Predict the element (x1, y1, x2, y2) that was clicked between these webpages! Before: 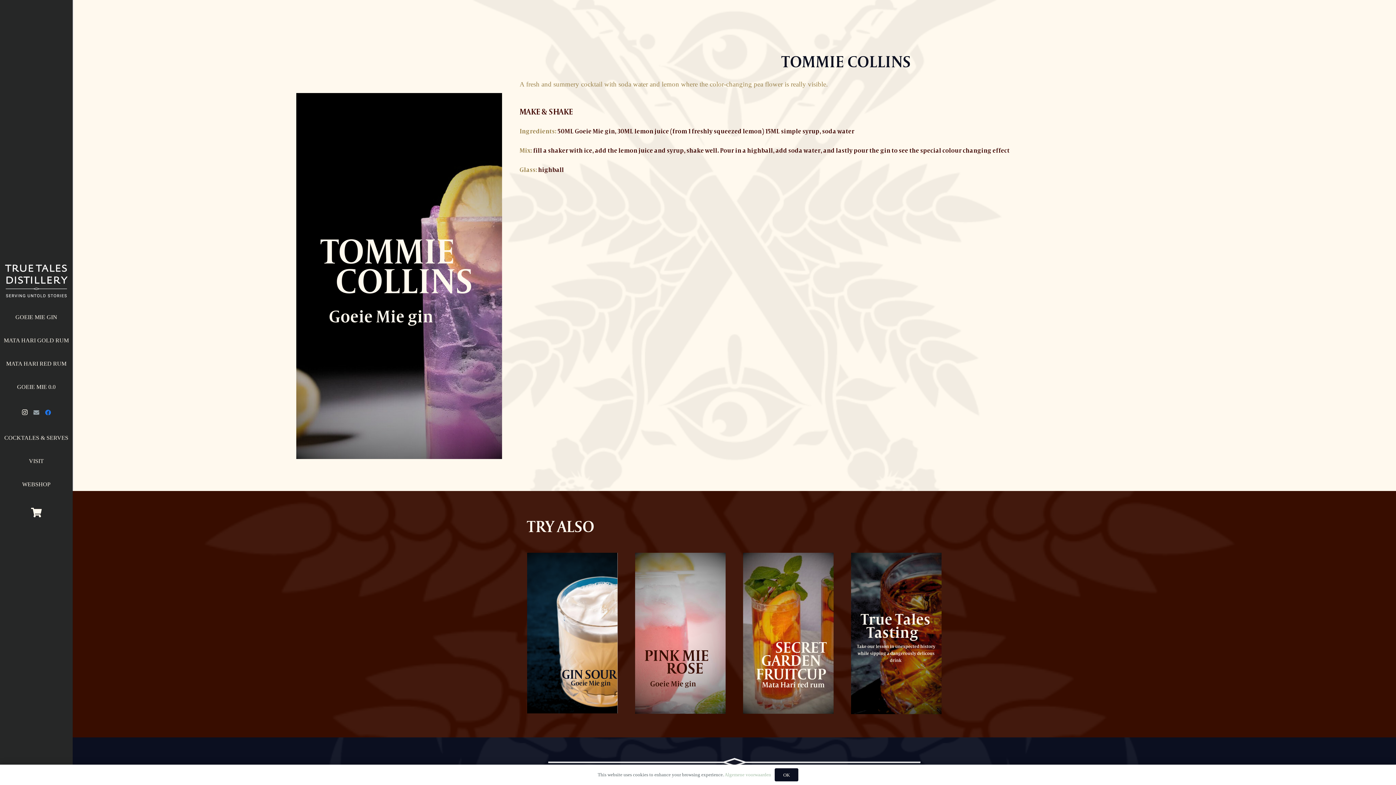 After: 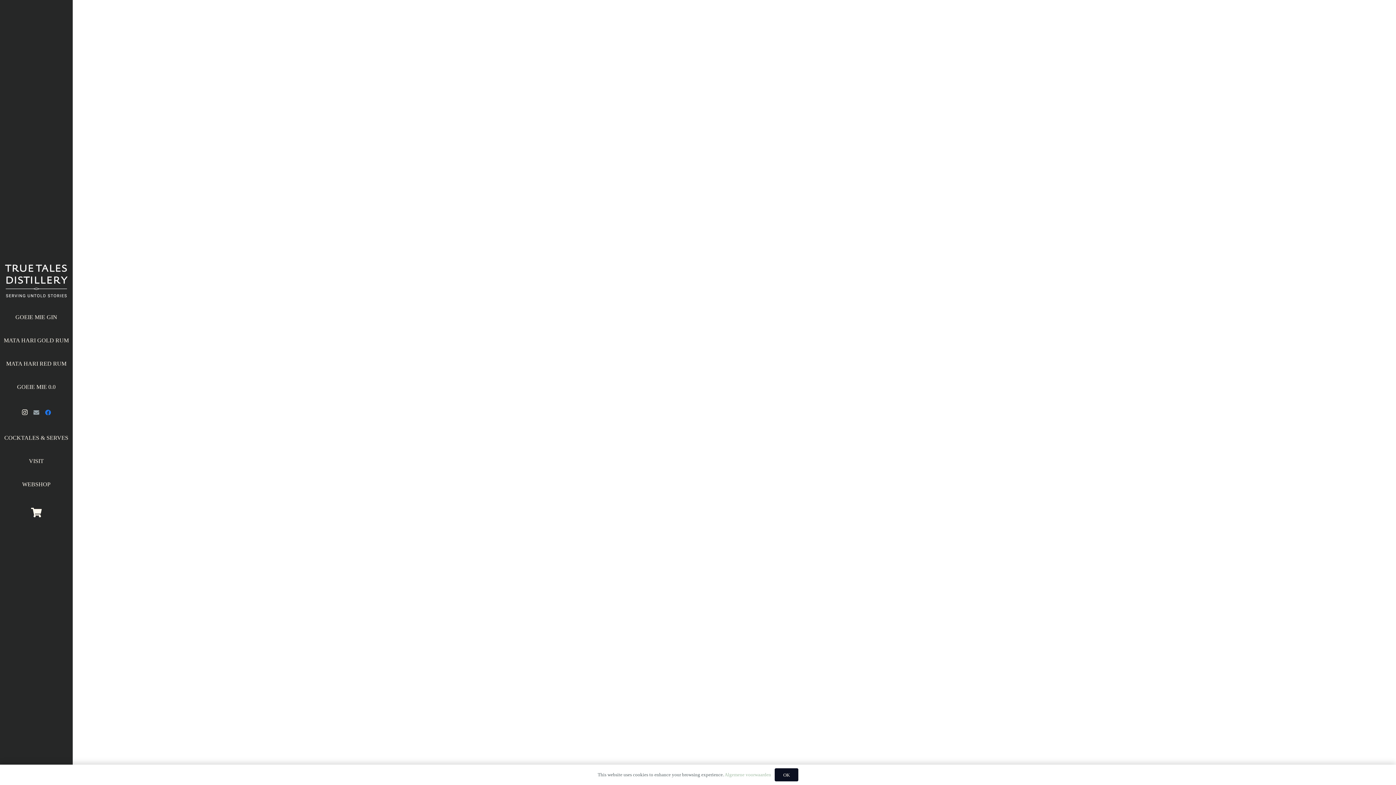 Action: bbox: (724, 772, 771, 777) label: Algemene voorwaarden